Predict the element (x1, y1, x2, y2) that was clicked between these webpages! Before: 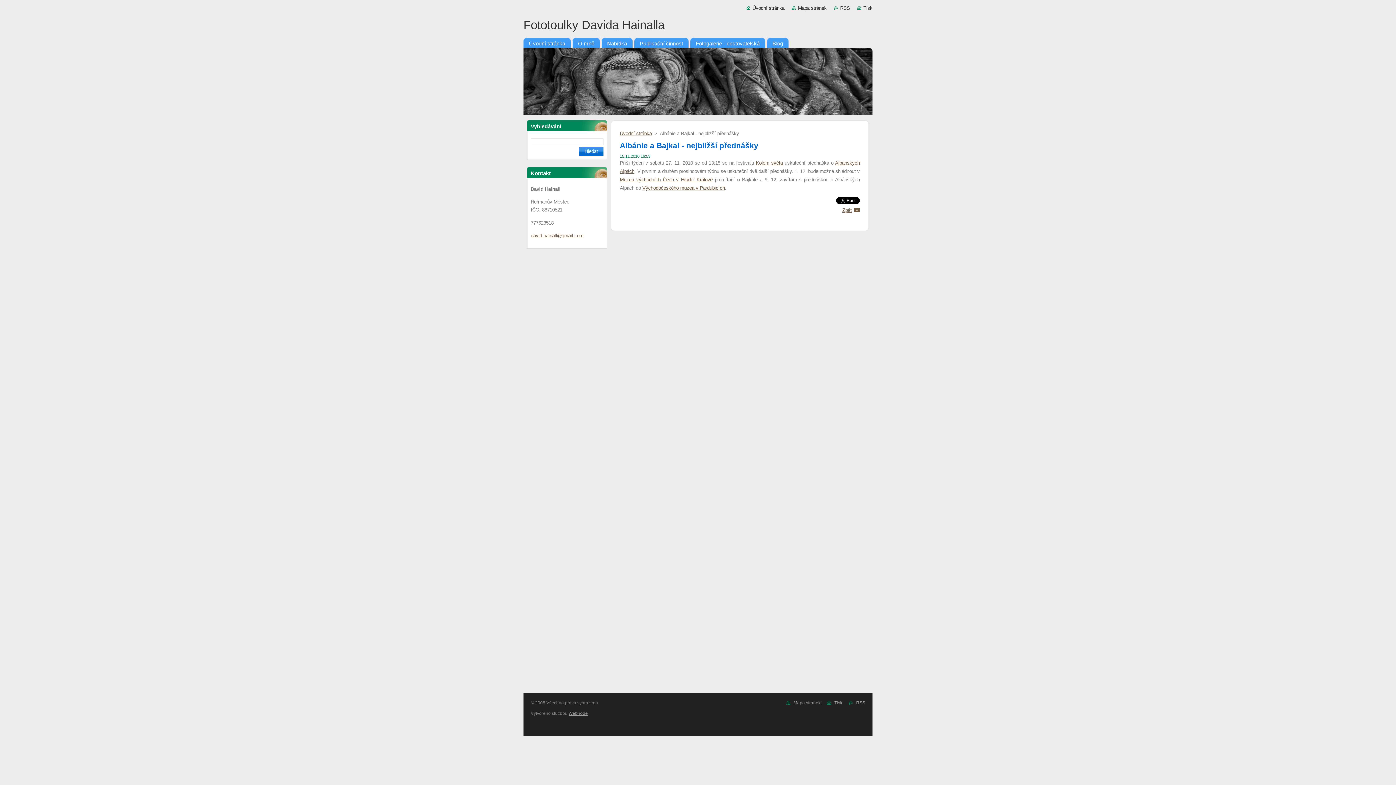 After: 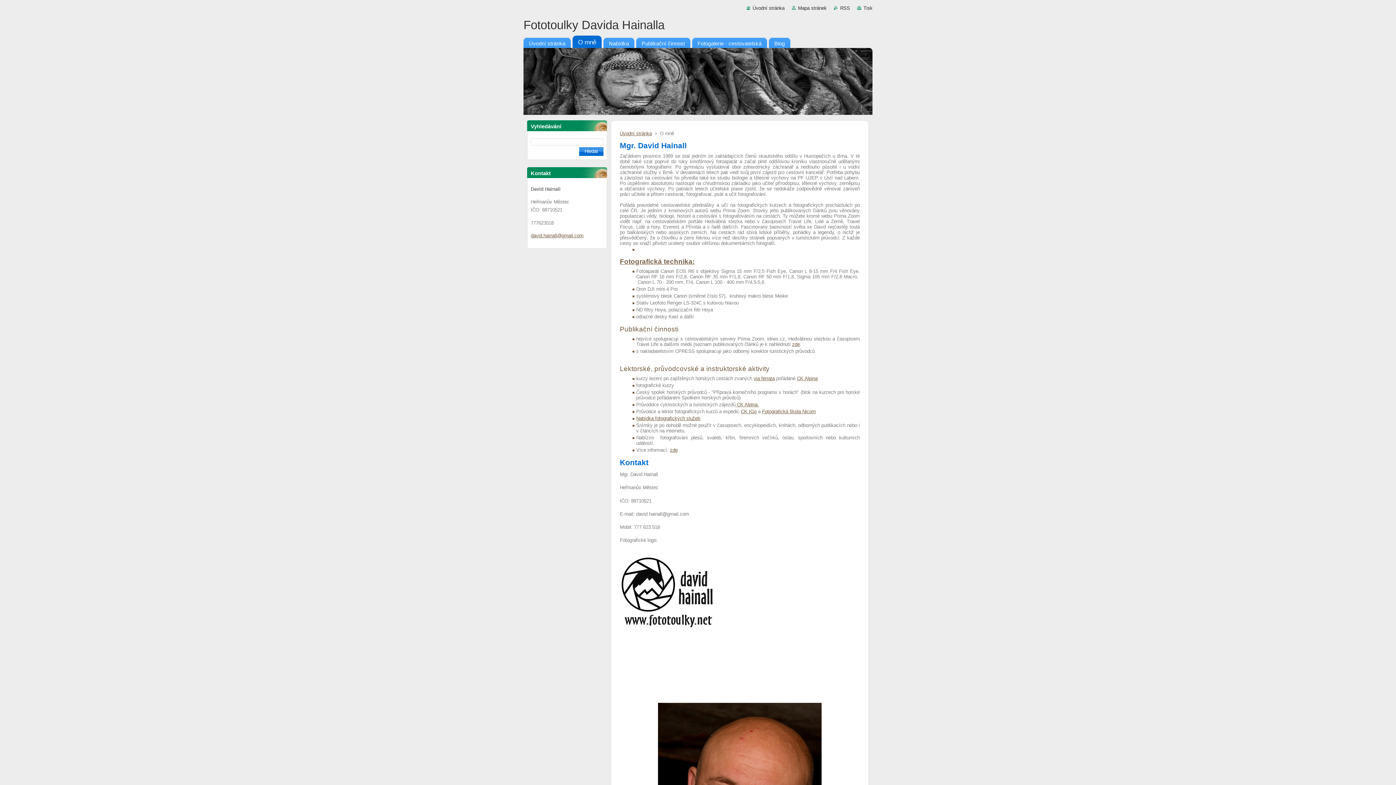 Action: label: O mně bbox: (572, 35, 600, 48)